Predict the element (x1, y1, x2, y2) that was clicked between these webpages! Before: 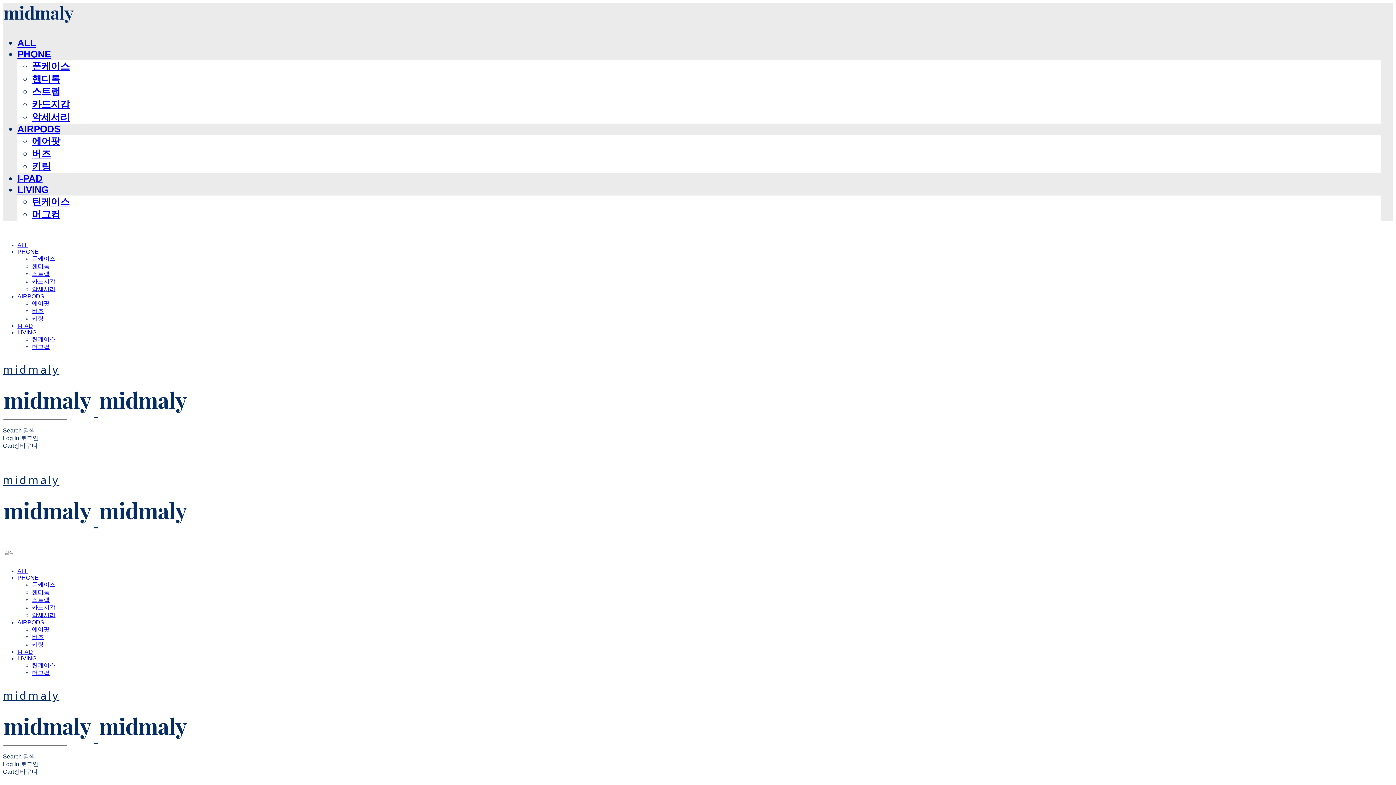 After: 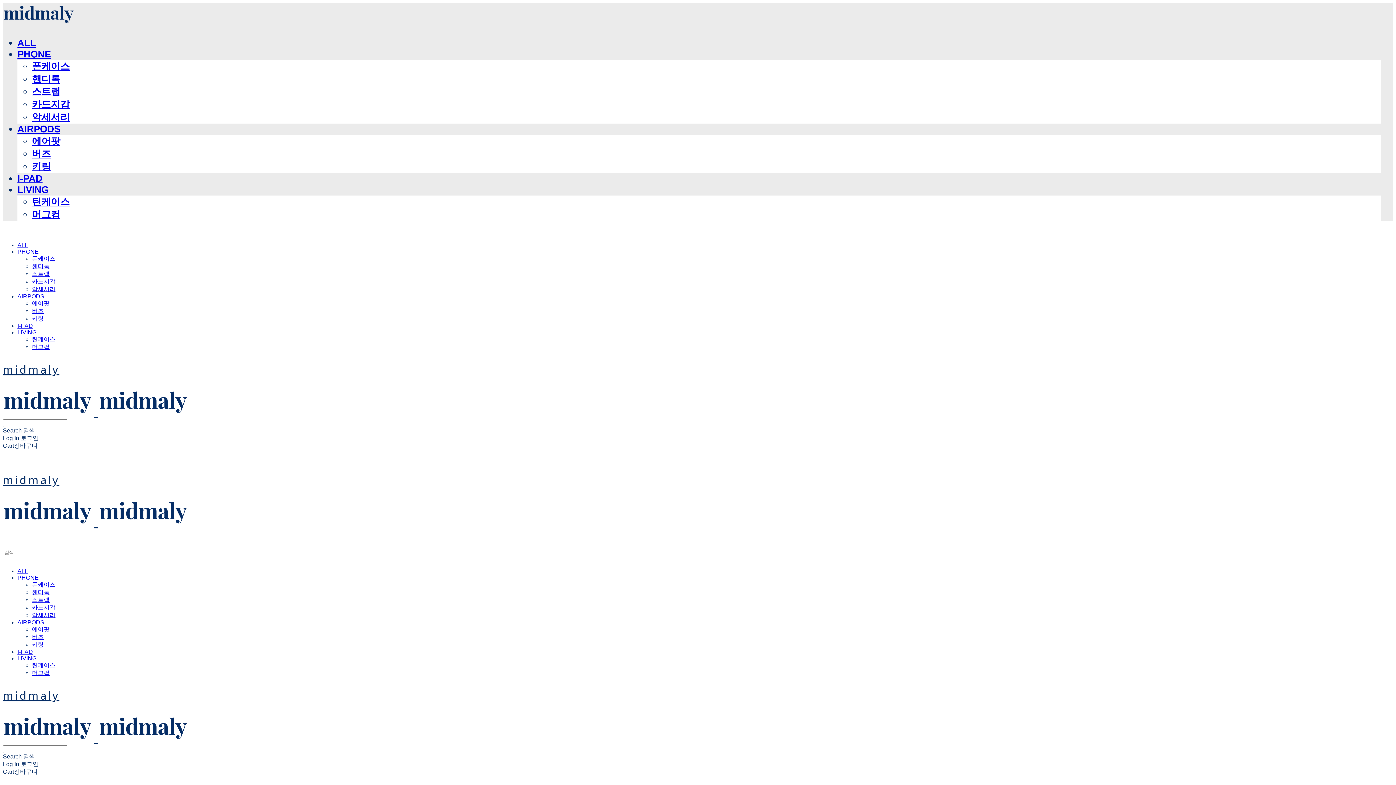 Action: label: I-PAD bbox: (17, 173, 42, 184)